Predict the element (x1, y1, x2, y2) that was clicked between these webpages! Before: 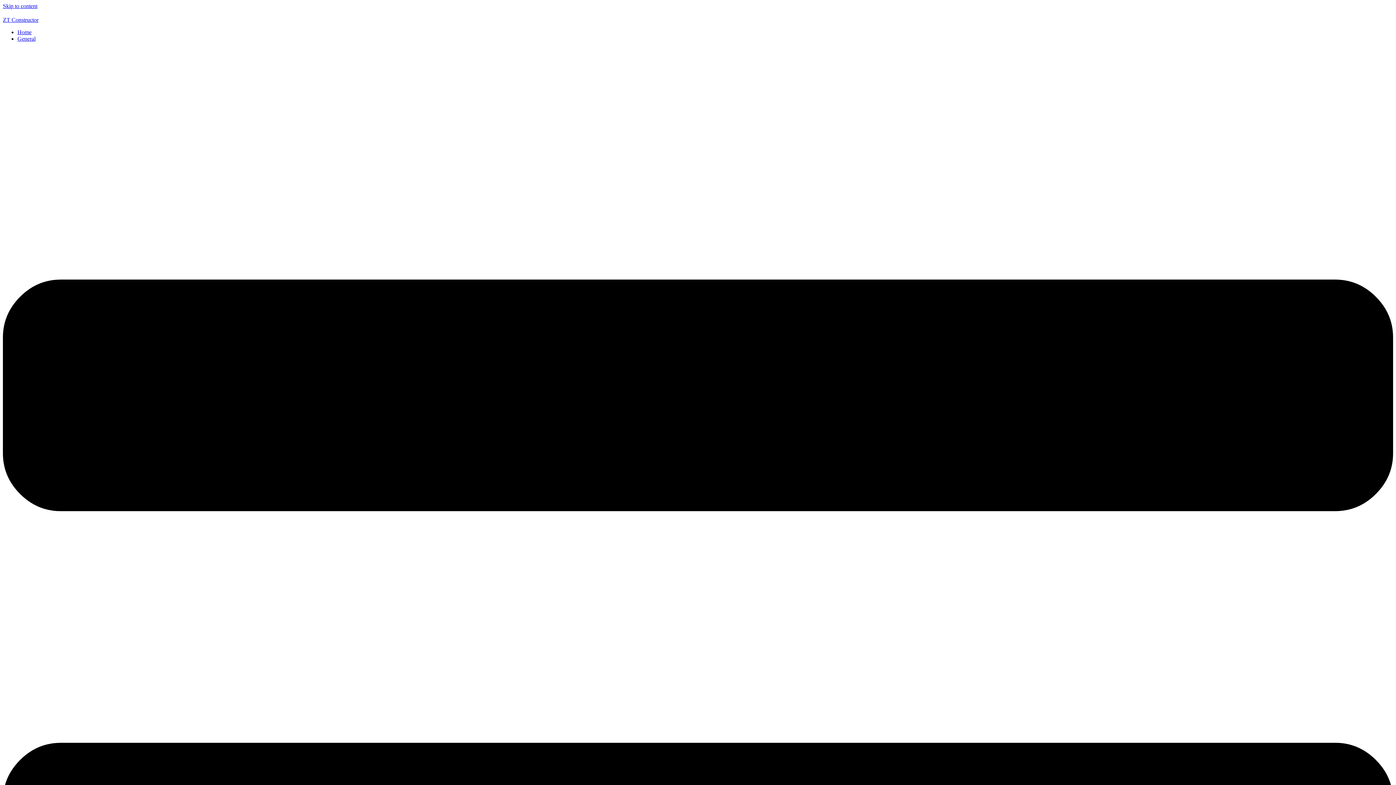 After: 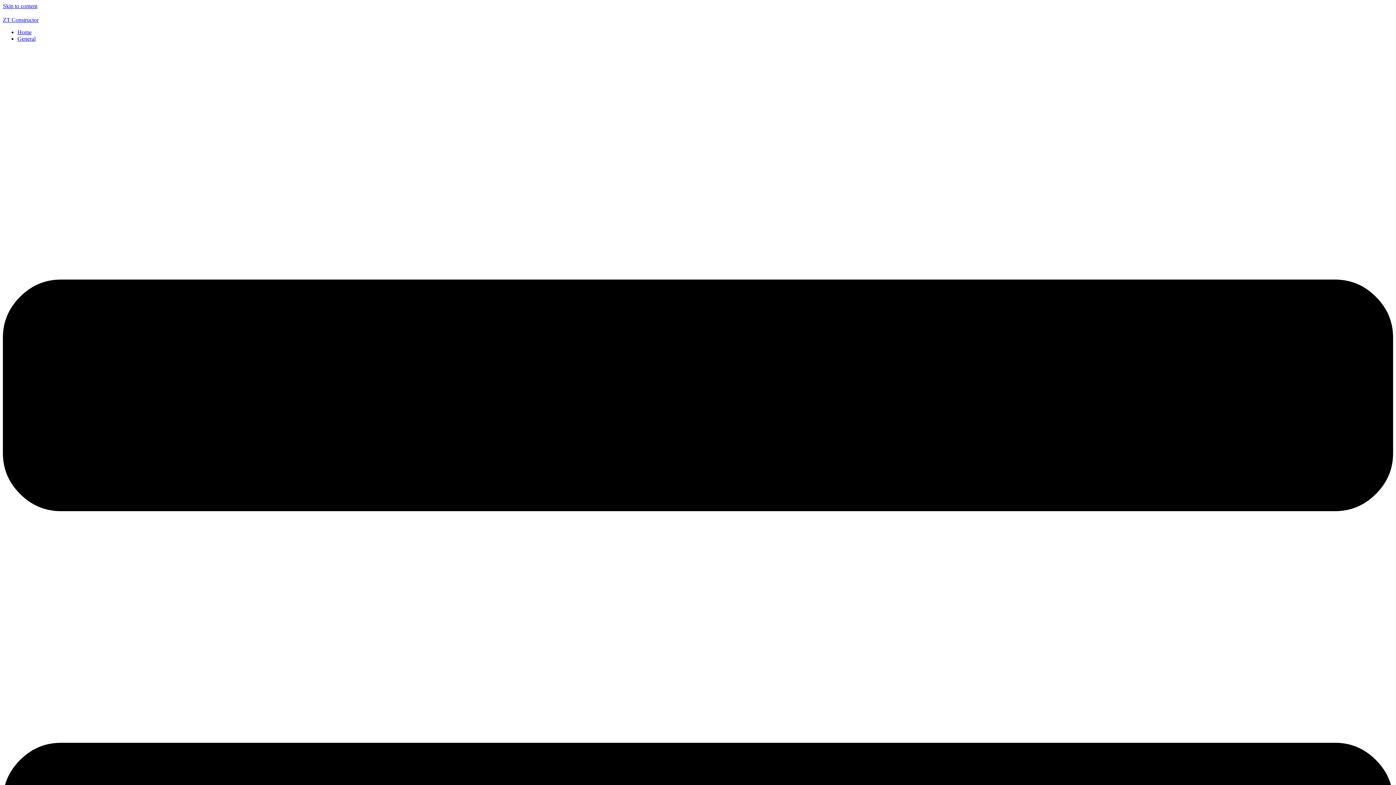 Action: bbox: (2, 16, 38, 22) label: ZT Constructor